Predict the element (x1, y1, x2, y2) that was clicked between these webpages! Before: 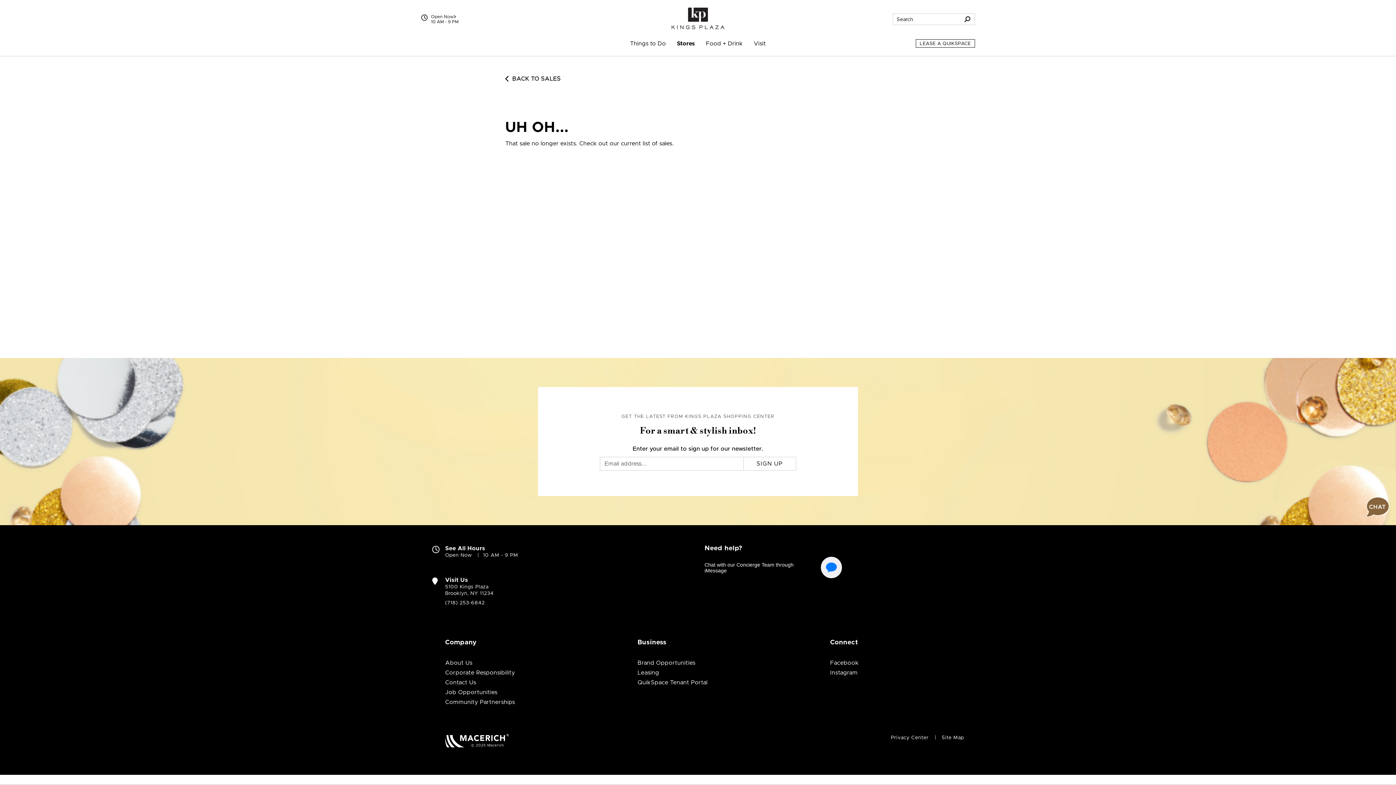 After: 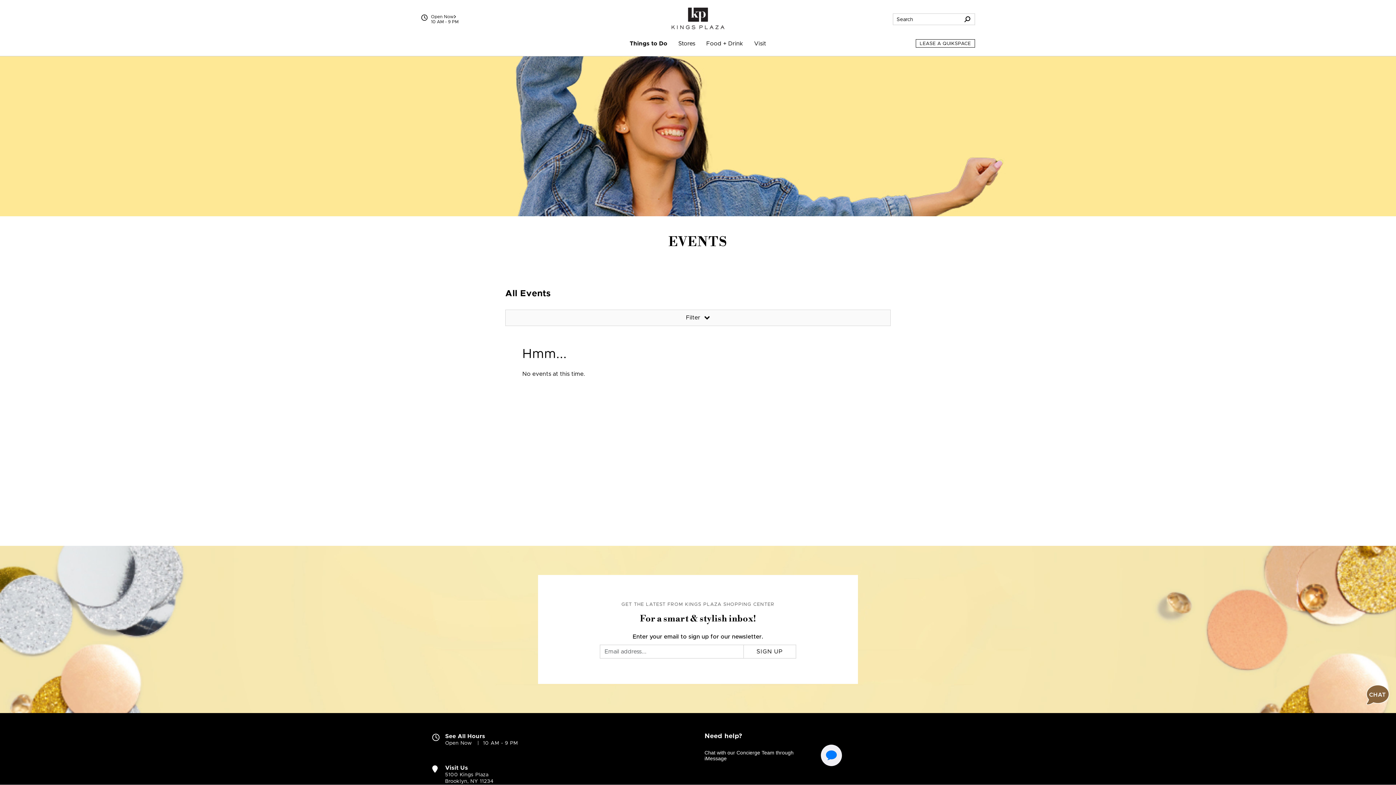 Action: label: Things to Do bbox: (624, 30, 671, 56)